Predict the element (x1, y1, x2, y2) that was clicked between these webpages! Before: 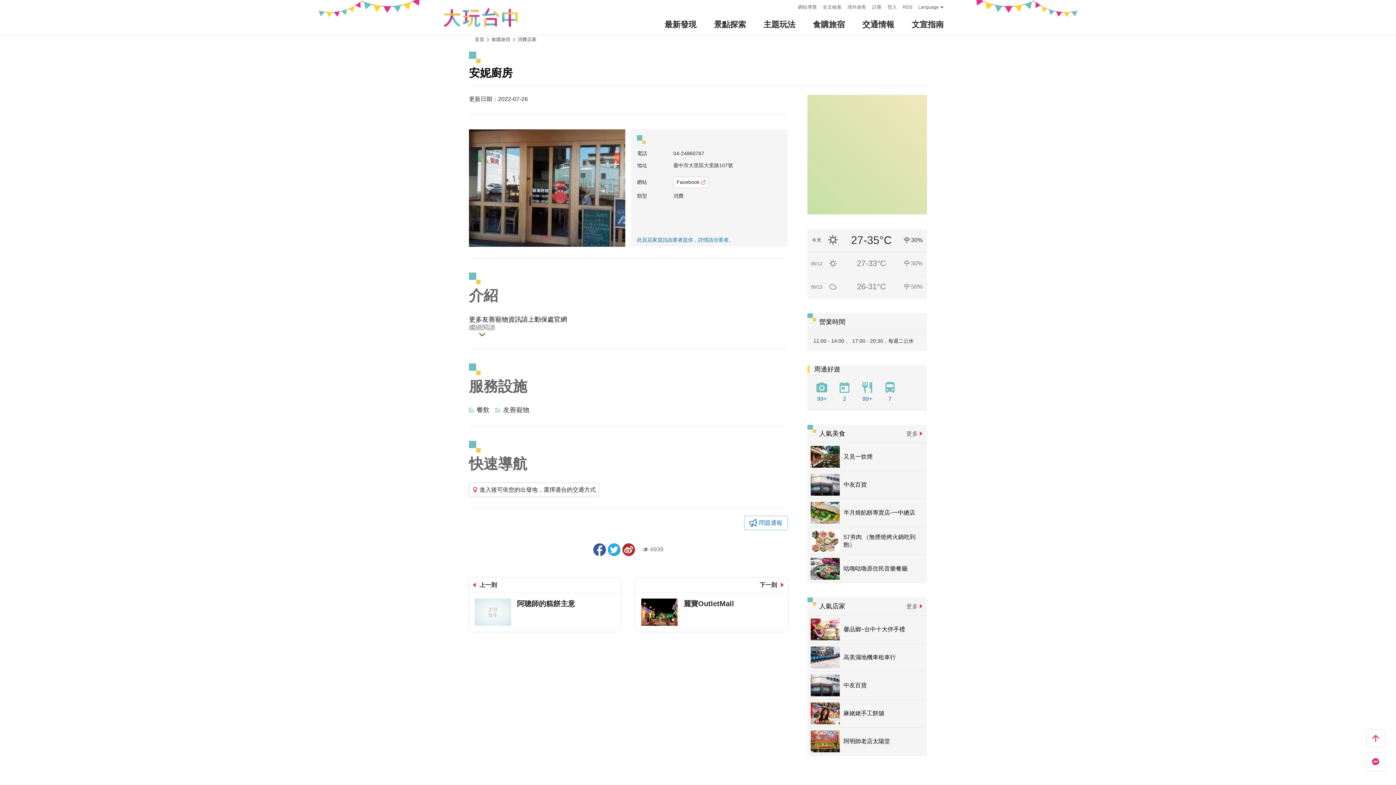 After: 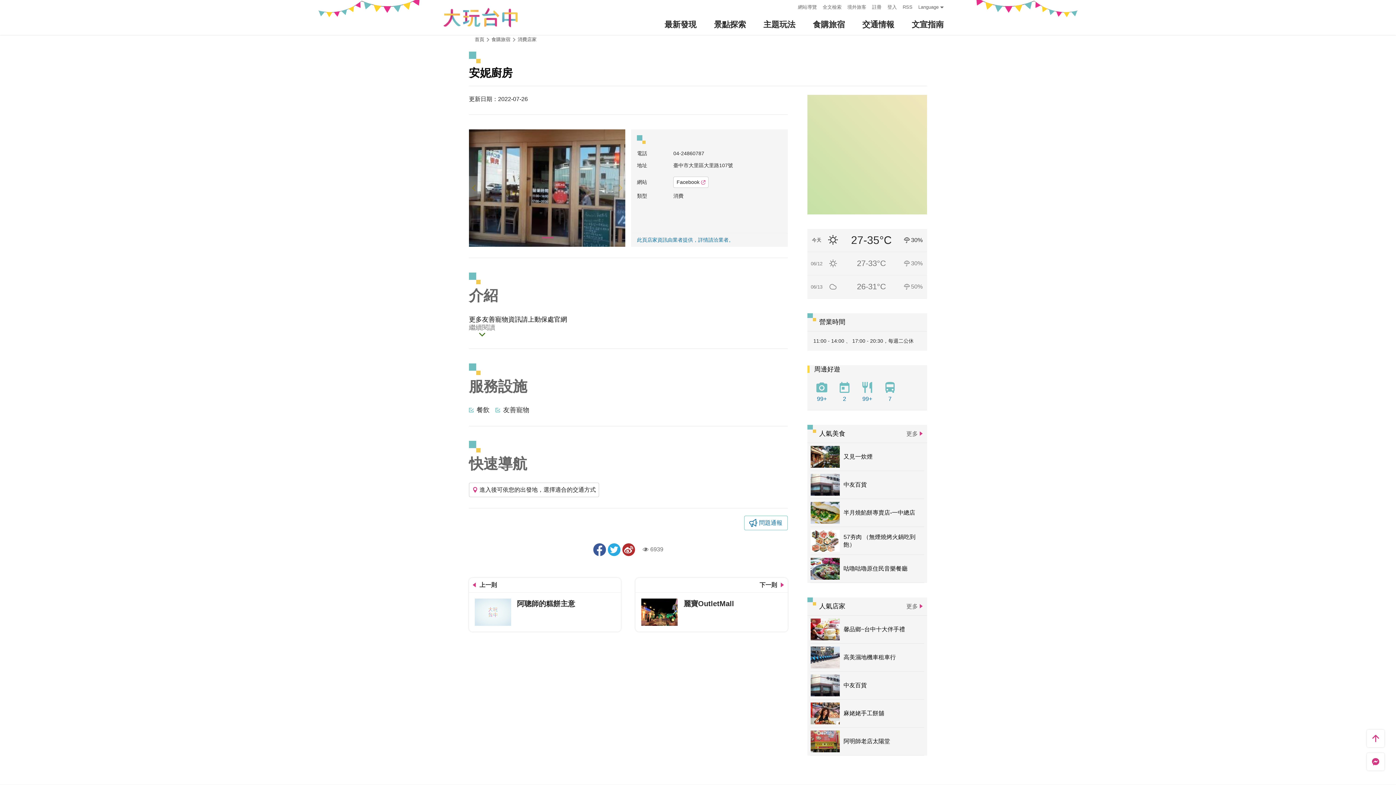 Action: bbox: (800, 93, 804, 102) label: :::